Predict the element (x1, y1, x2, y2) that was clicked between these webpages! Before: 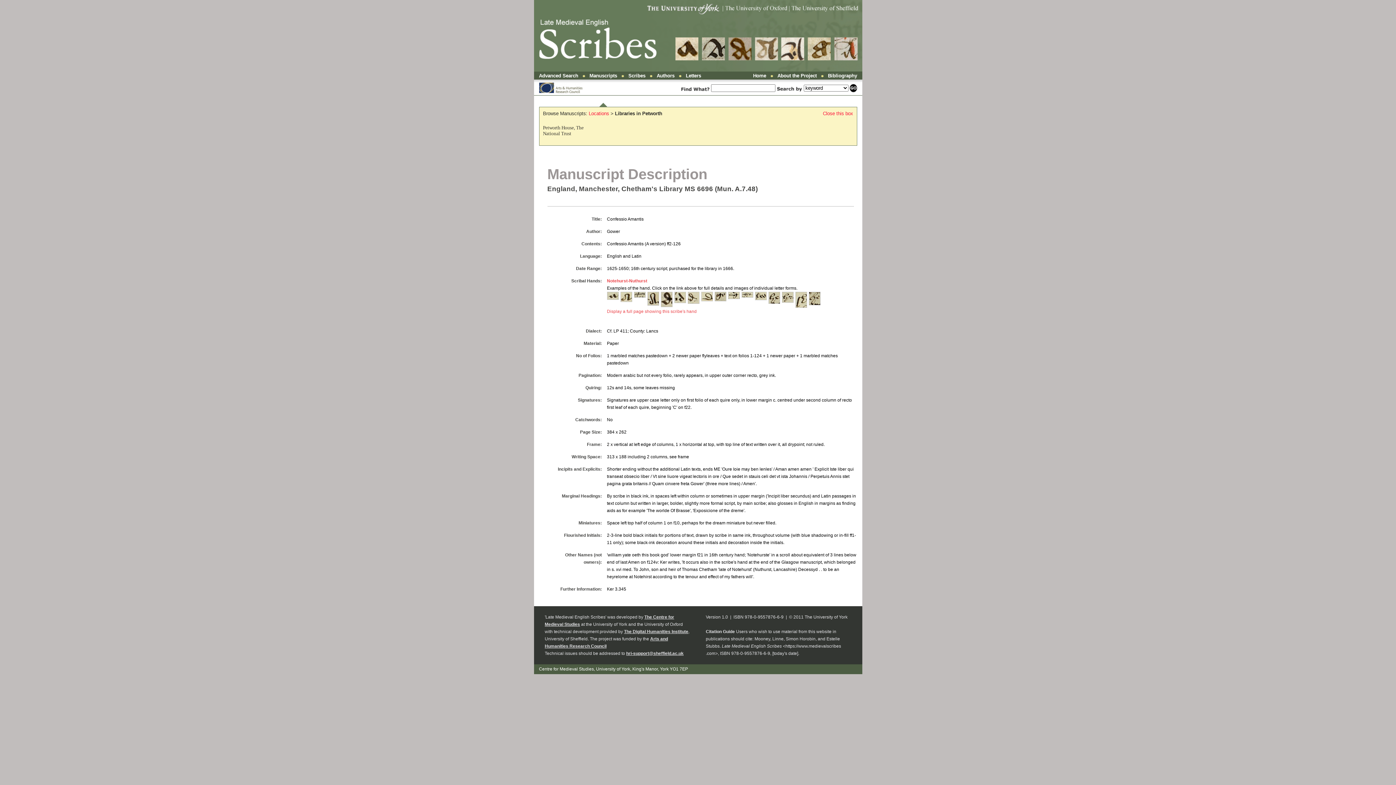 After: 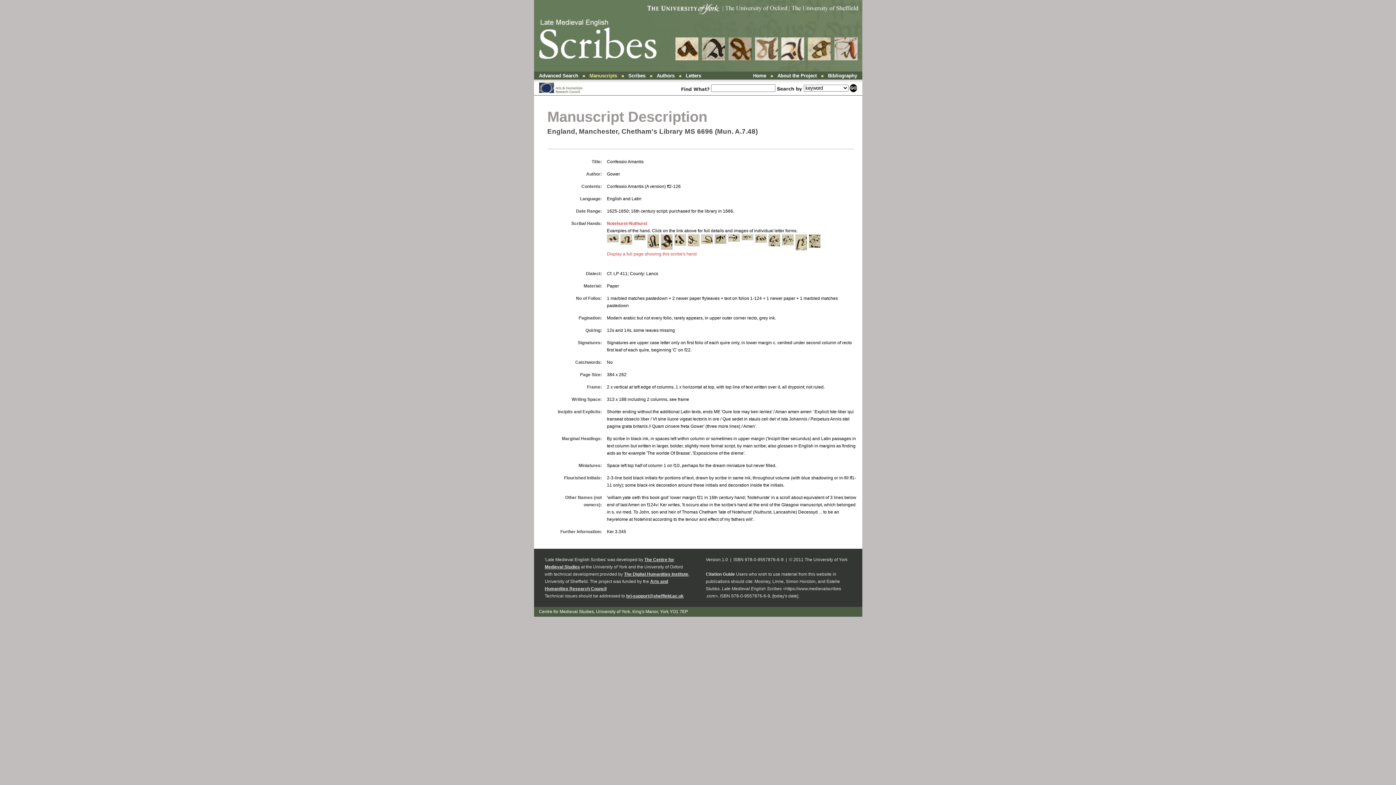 Action: bbox: (589, 73, 617, 78) label: Manuscripts